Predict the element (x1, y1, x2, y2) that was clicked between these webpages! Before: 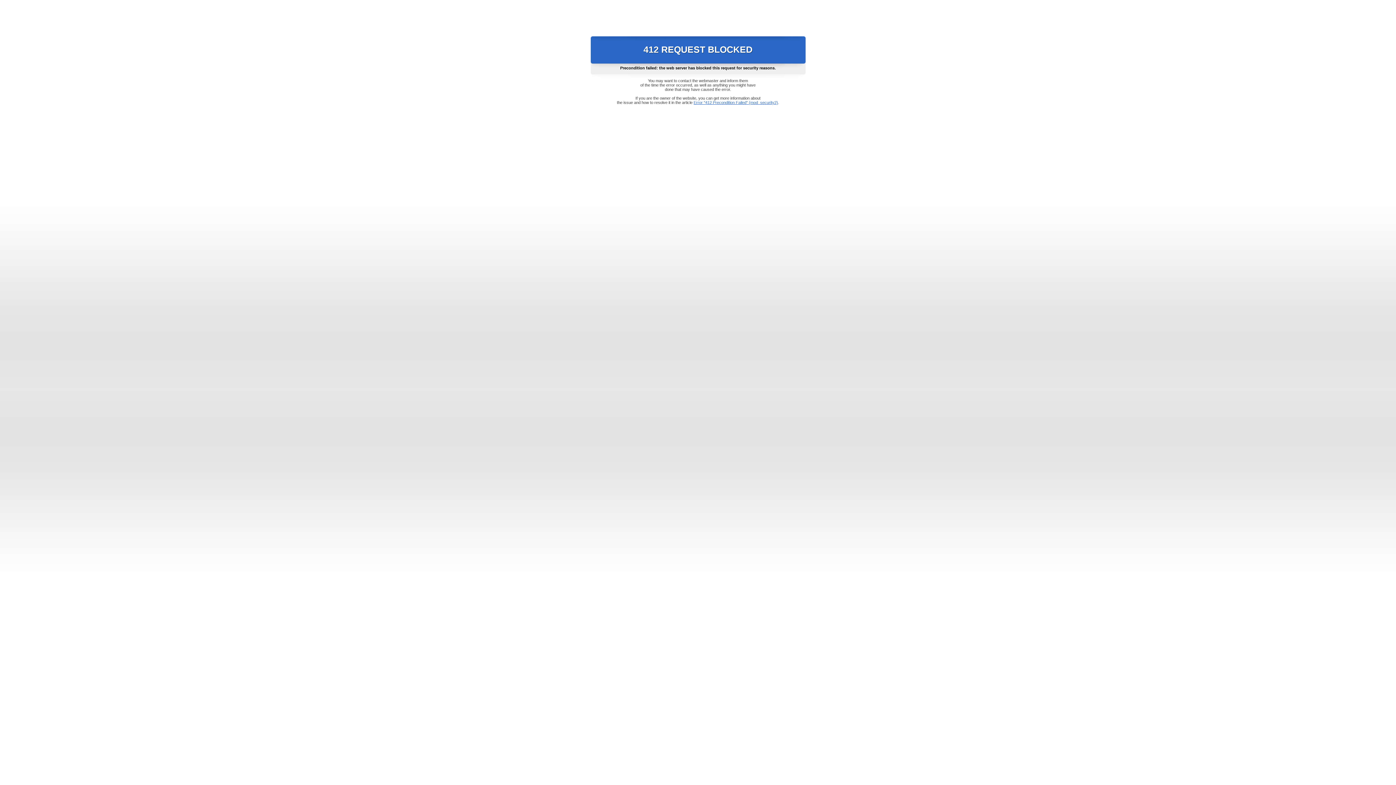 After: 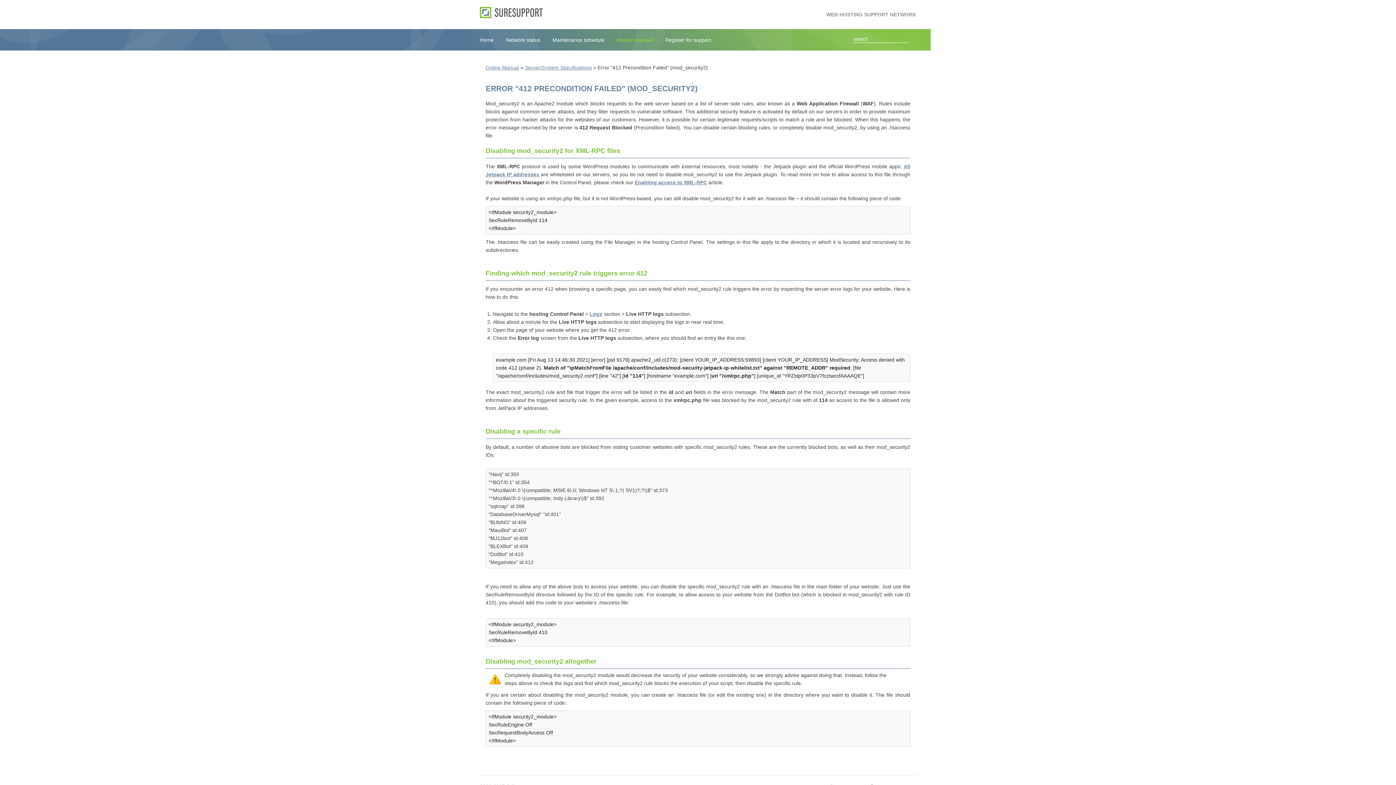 Action: label: Error "412 Precondition Failed" (mod_security2) bbox: (693, 100, 778, 104)